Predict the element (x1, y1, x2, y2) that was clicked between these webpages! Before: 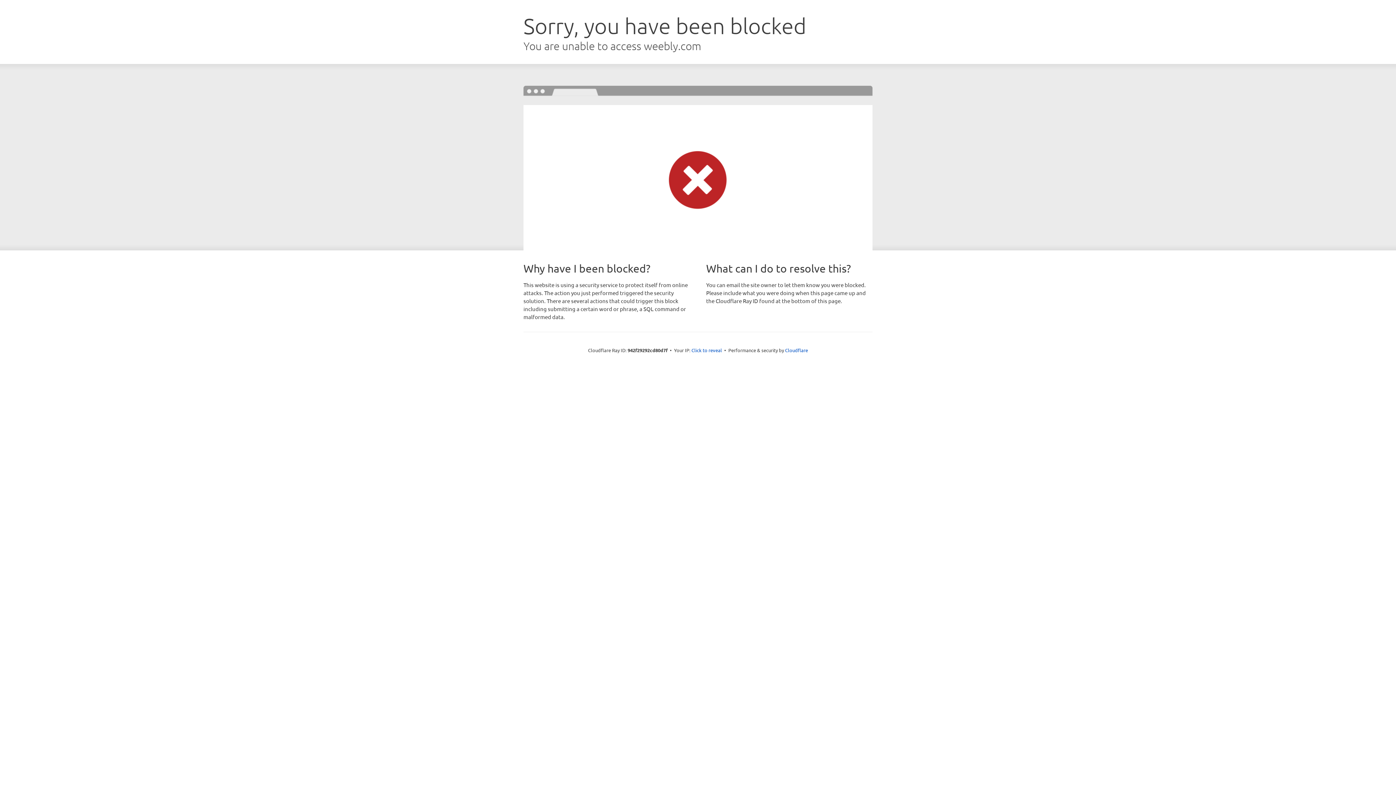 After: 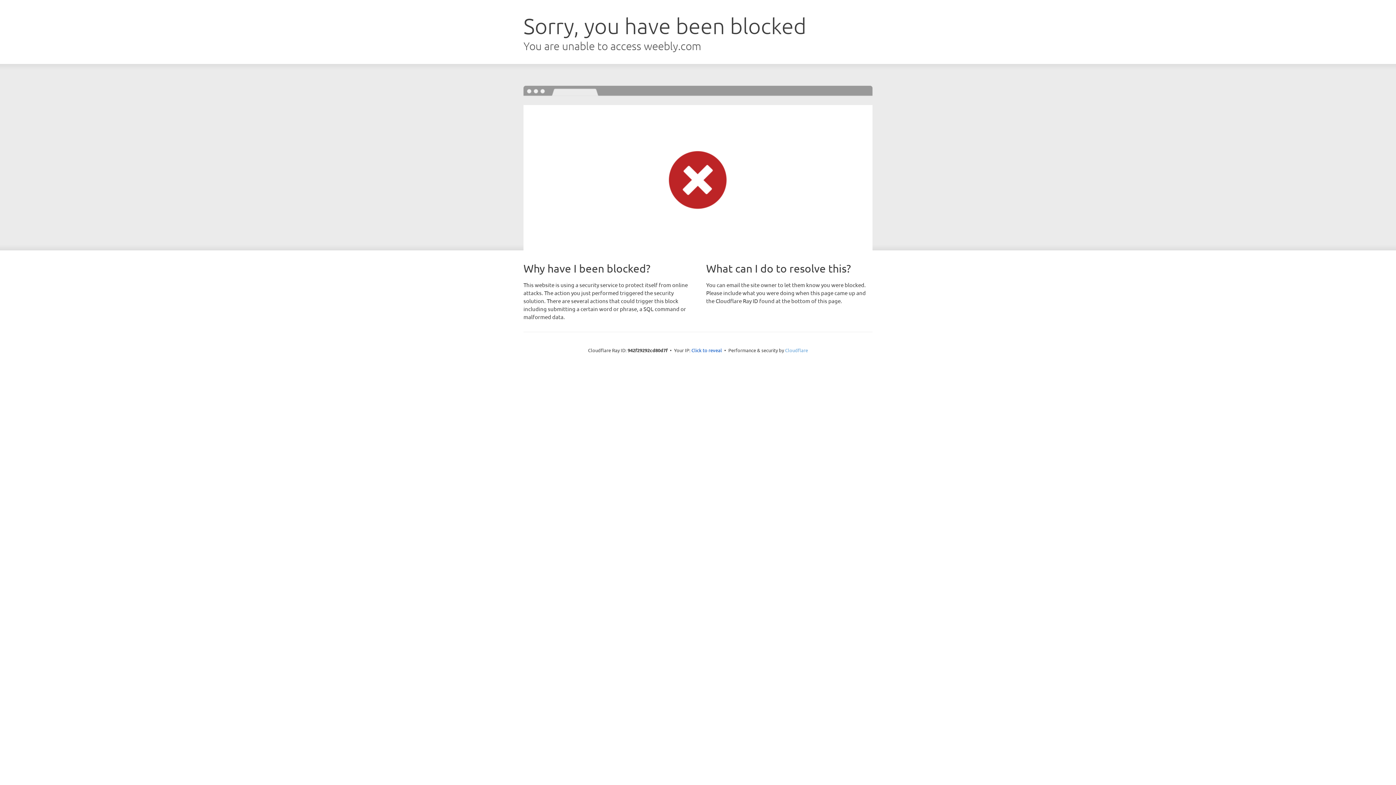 Action: bbox: (785, 347, 808, 353) label: Cloudflare